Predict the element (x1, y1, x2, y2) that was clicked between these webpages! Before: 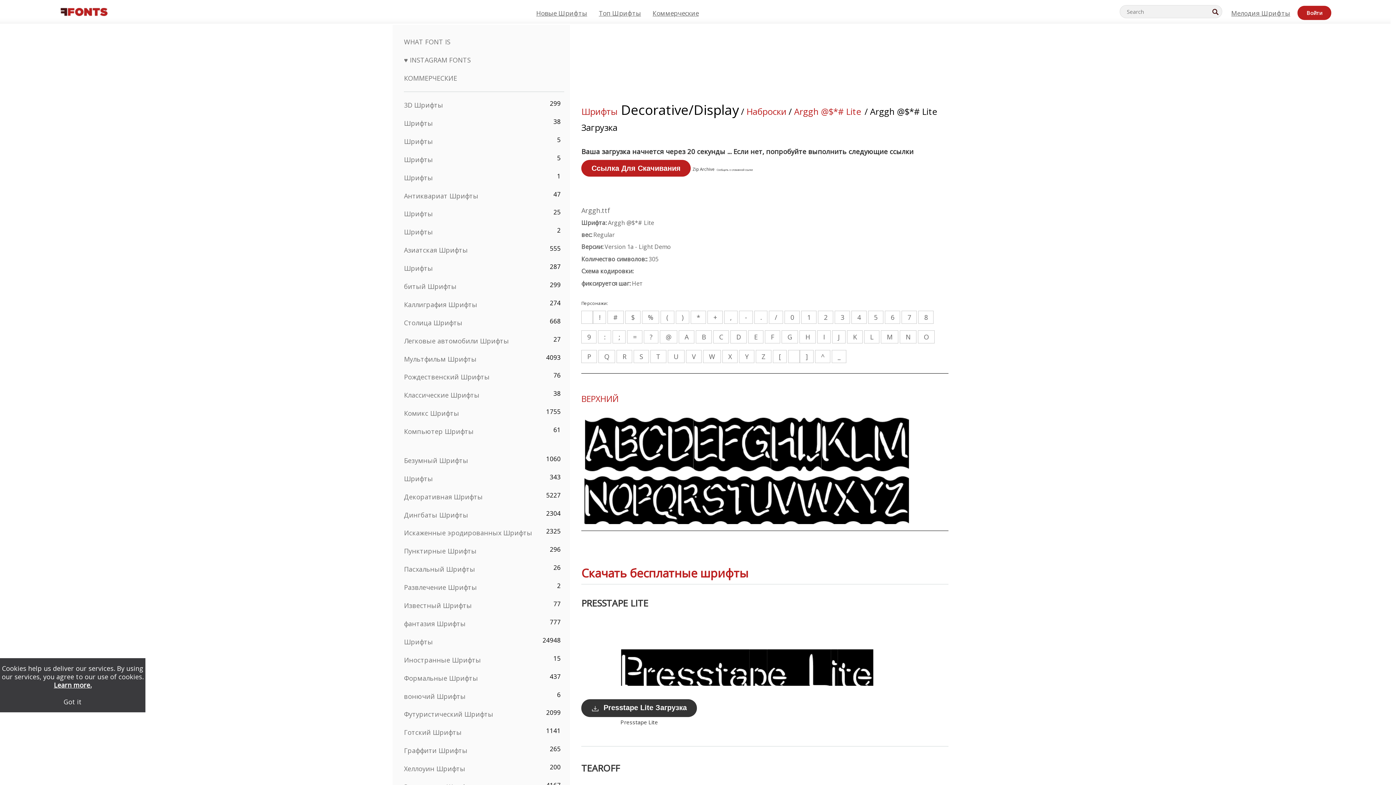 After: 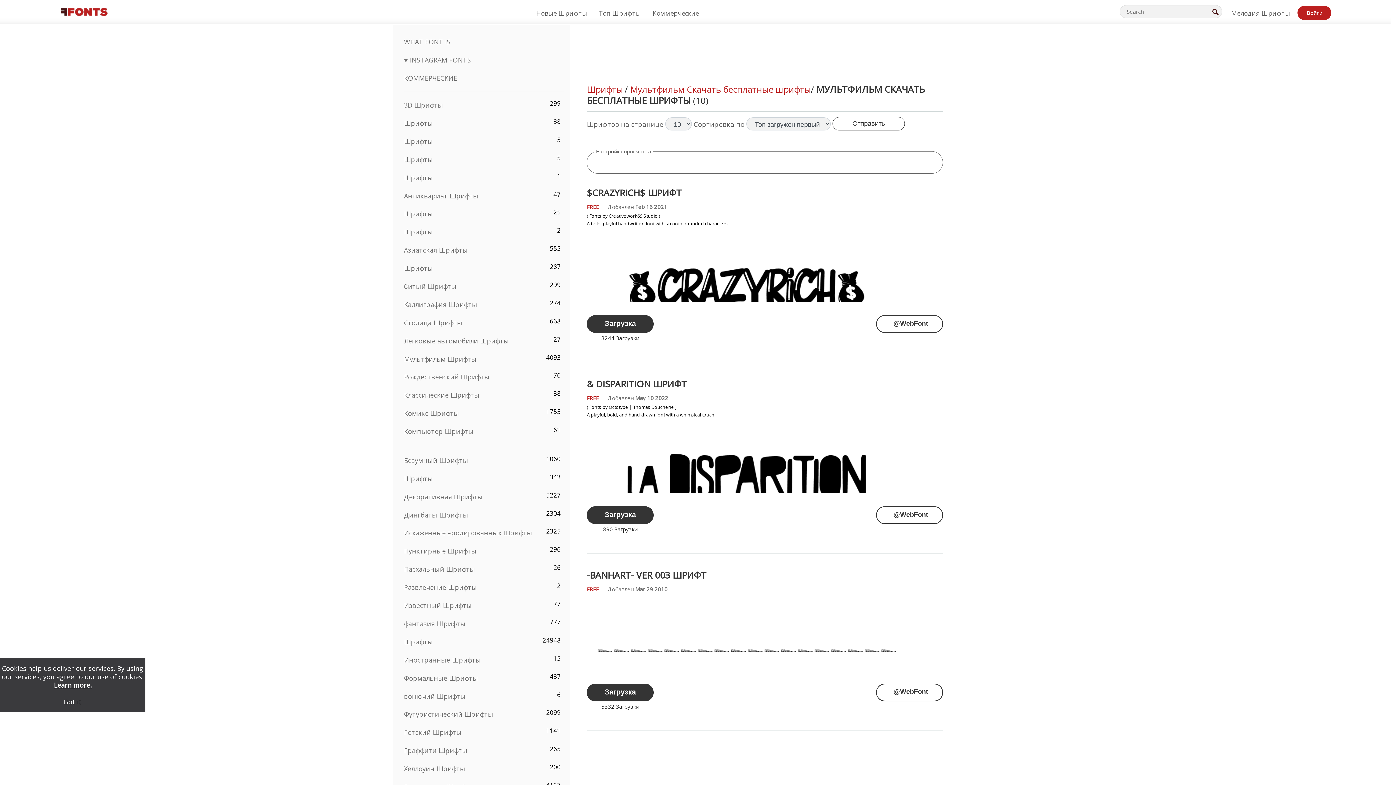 Action: label: Мультфильм Шрифты bbox: (404, 354, 476, 363)